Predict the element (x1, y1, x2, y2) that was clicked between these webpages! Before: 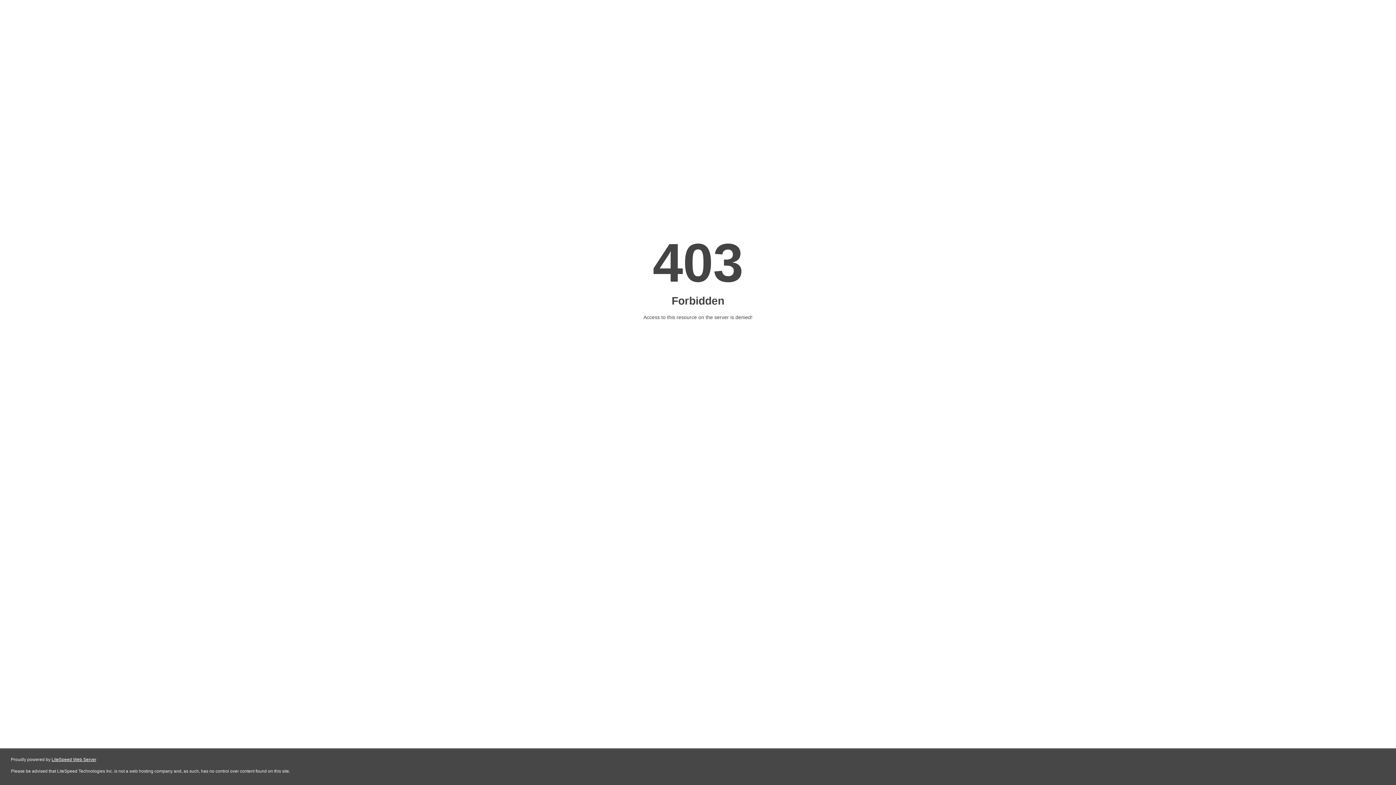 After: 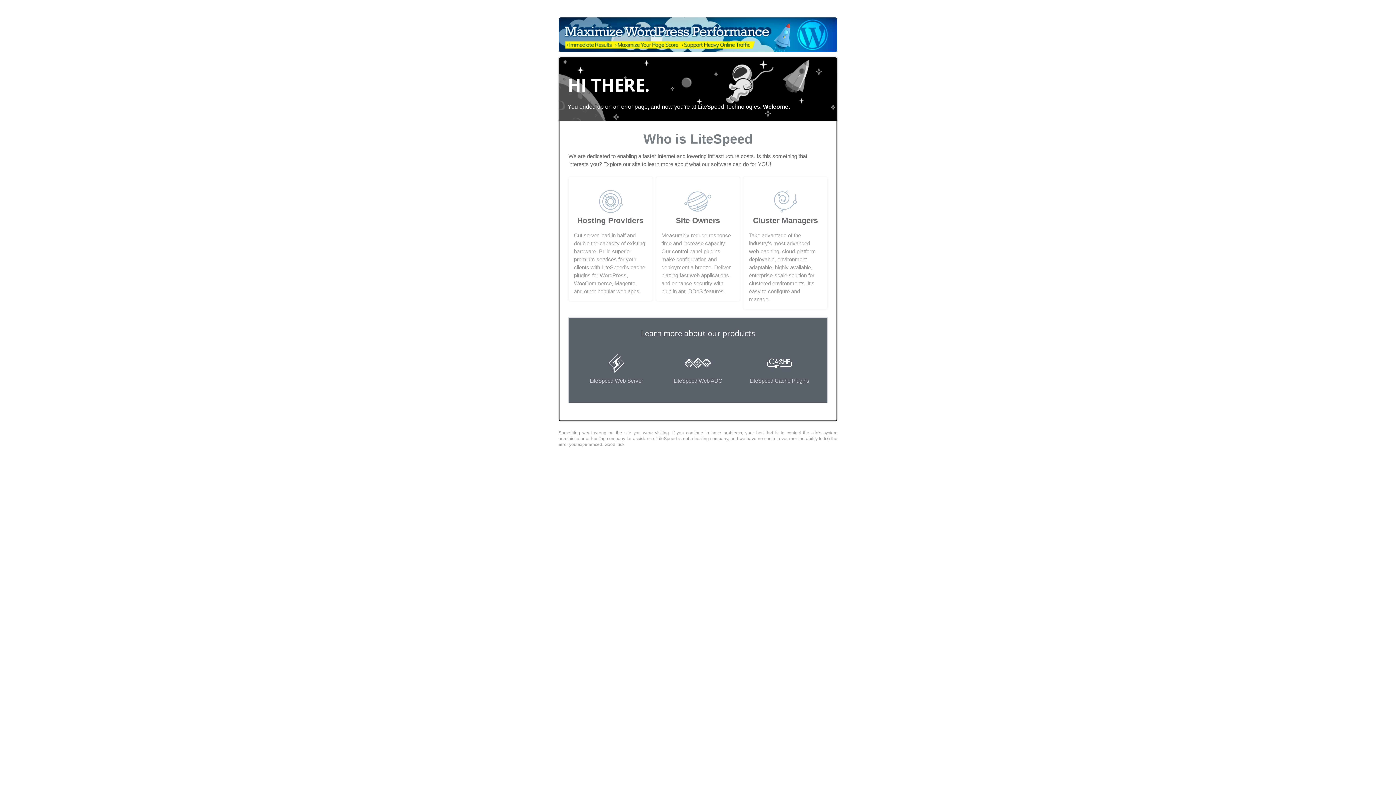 Action: bbox: (51, 757, 96, 762) label: LiteSpeed Web Server